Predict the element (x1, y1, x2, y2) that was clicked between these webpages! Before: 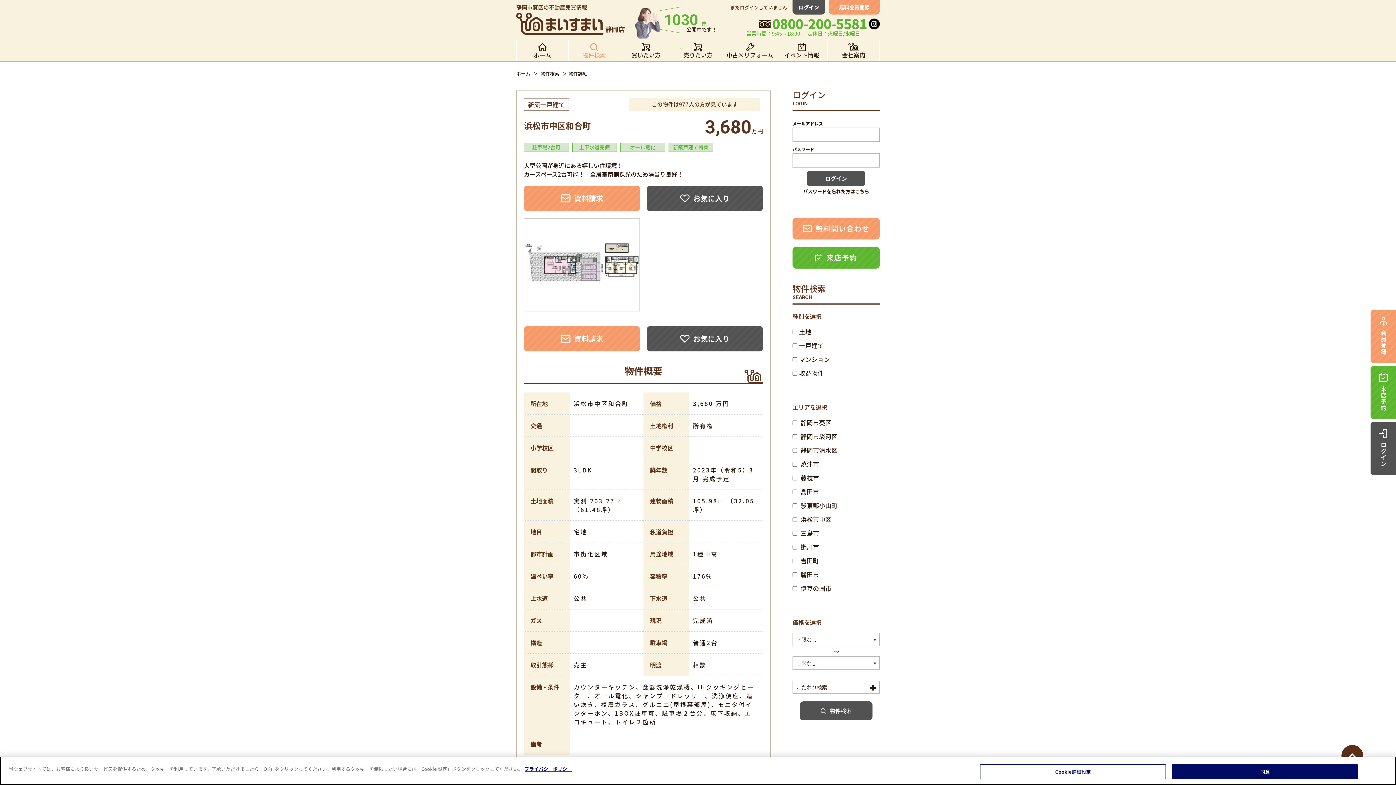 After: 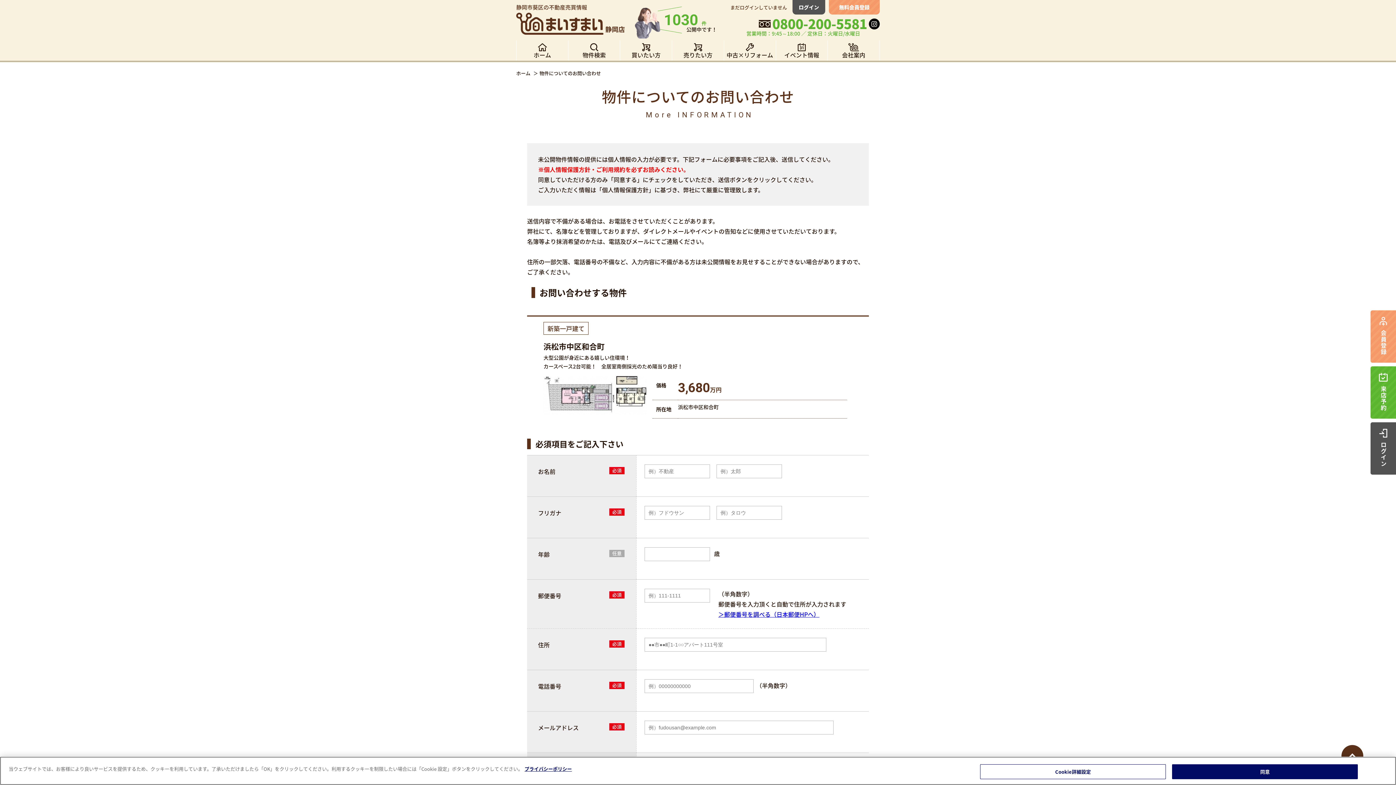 Action: label: 資料請求 bbox: (524, 326, 640, 351)